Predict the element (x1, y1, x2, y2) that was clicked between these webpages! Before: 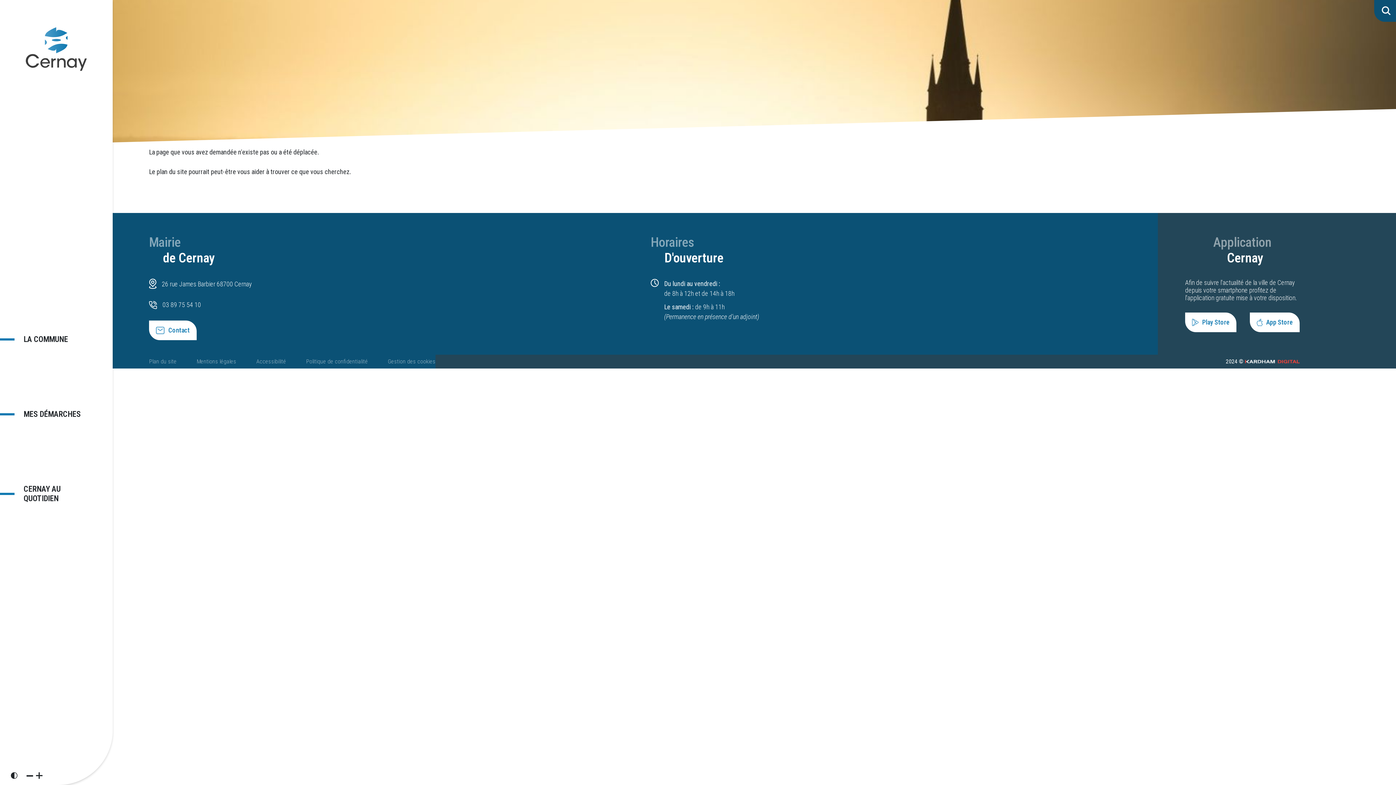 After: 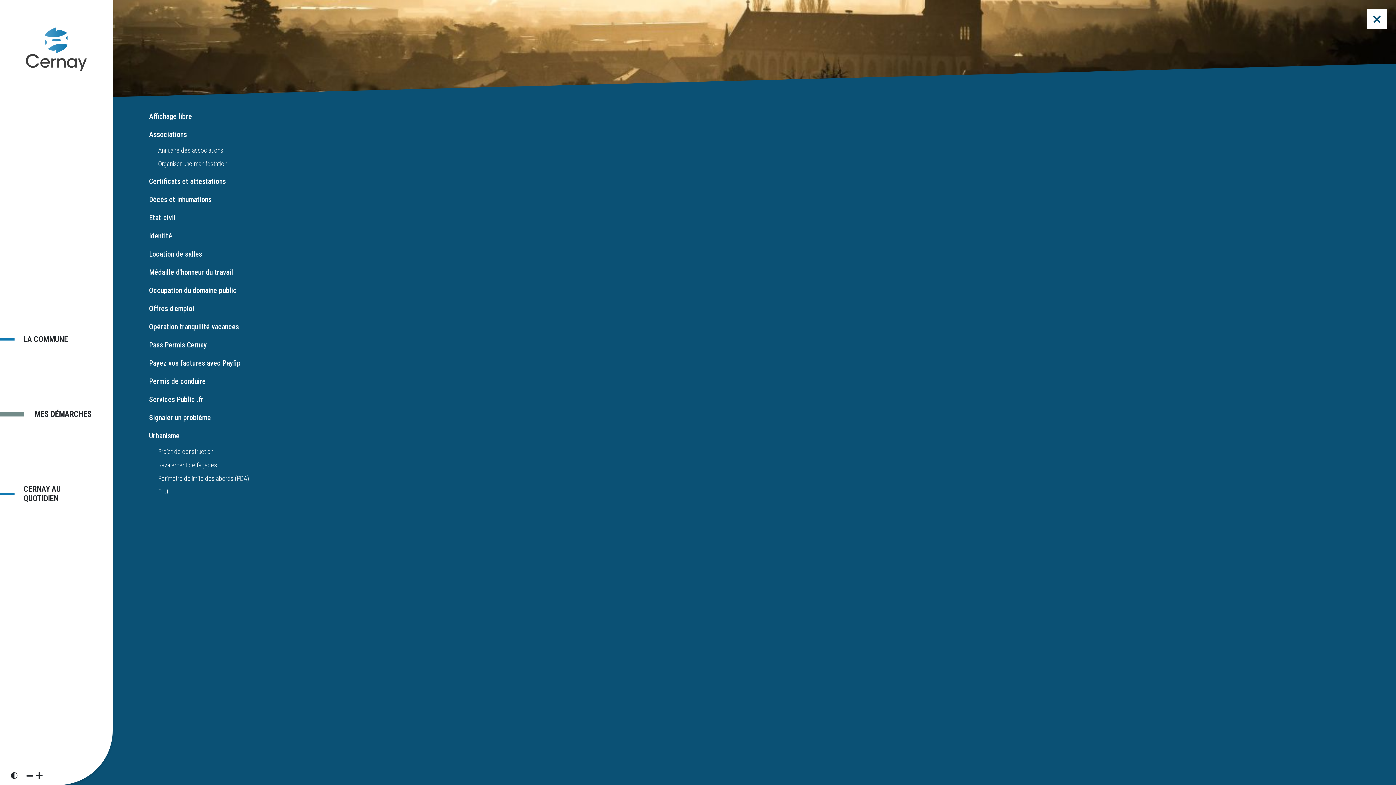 Action: label: MES DÉMARCHES bbox: (0, 404, 112, 424)